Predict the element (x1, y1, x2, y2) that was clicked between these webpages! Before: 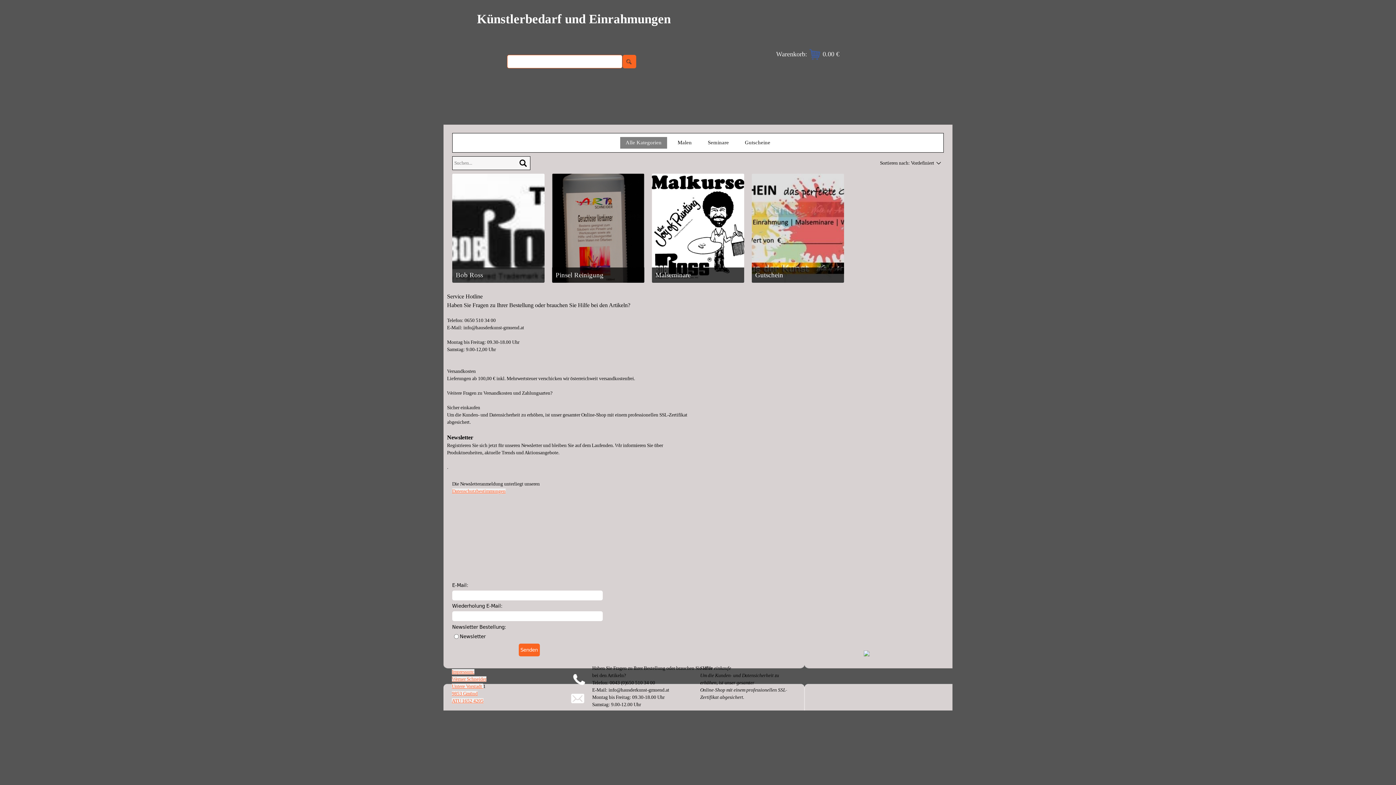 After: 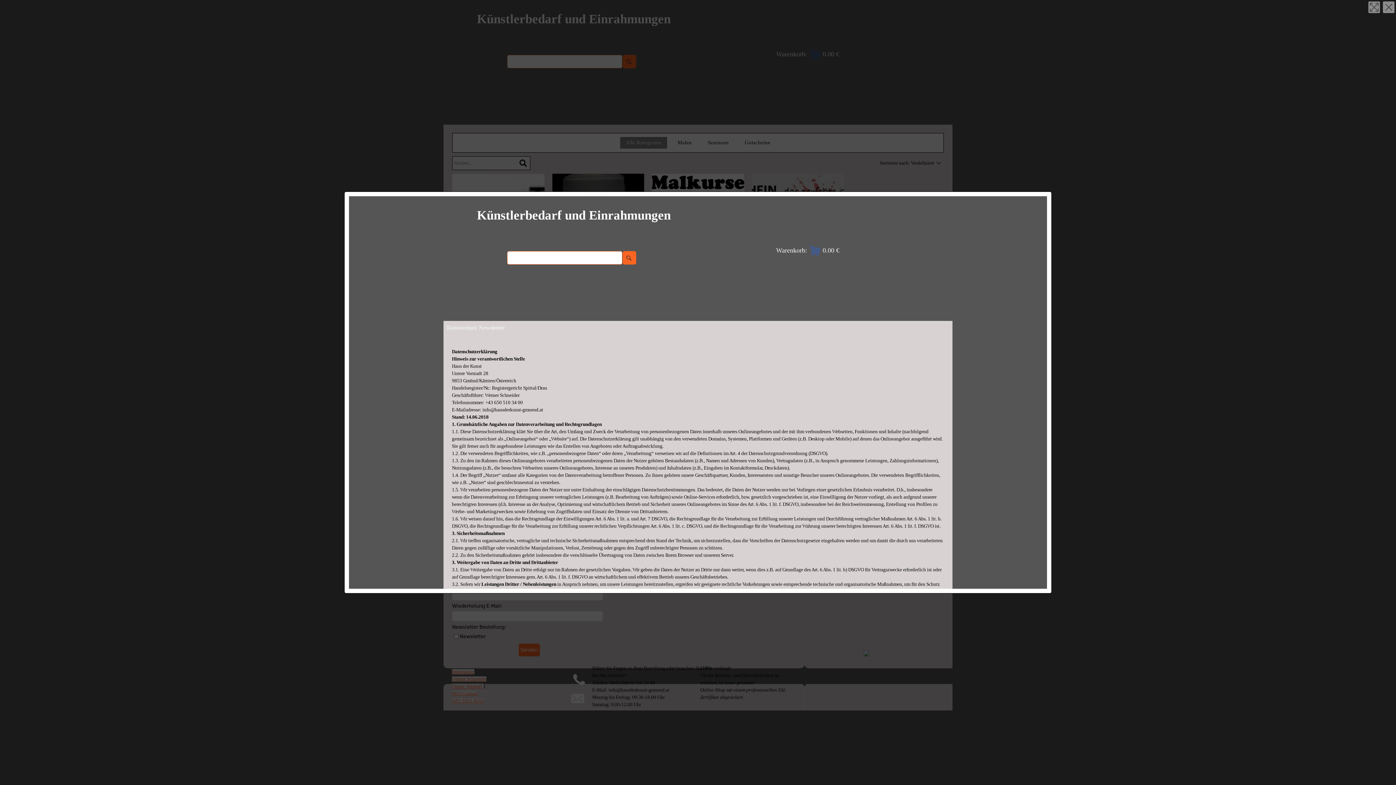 Action: label: Datenschutzbestimmungen bbox: (452, 488, 505, 494)